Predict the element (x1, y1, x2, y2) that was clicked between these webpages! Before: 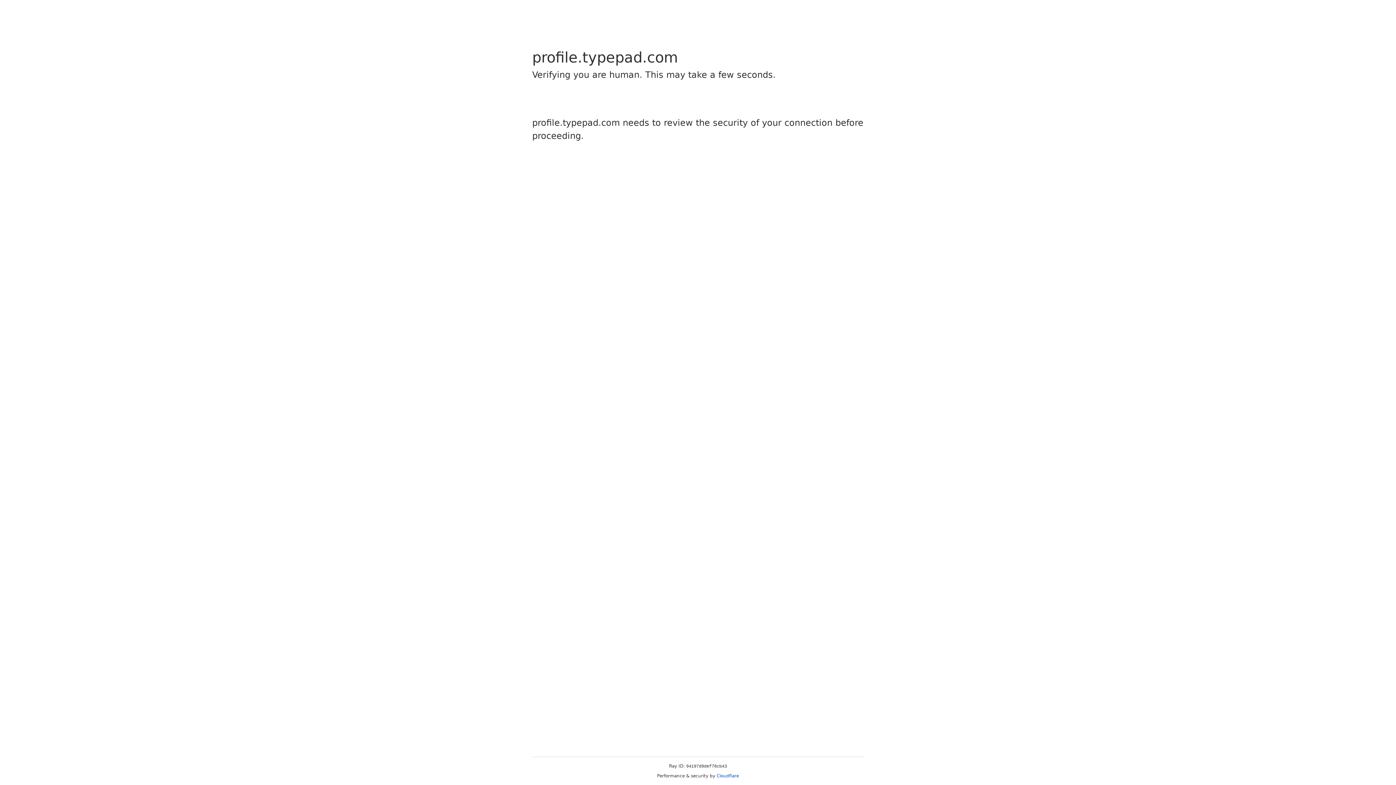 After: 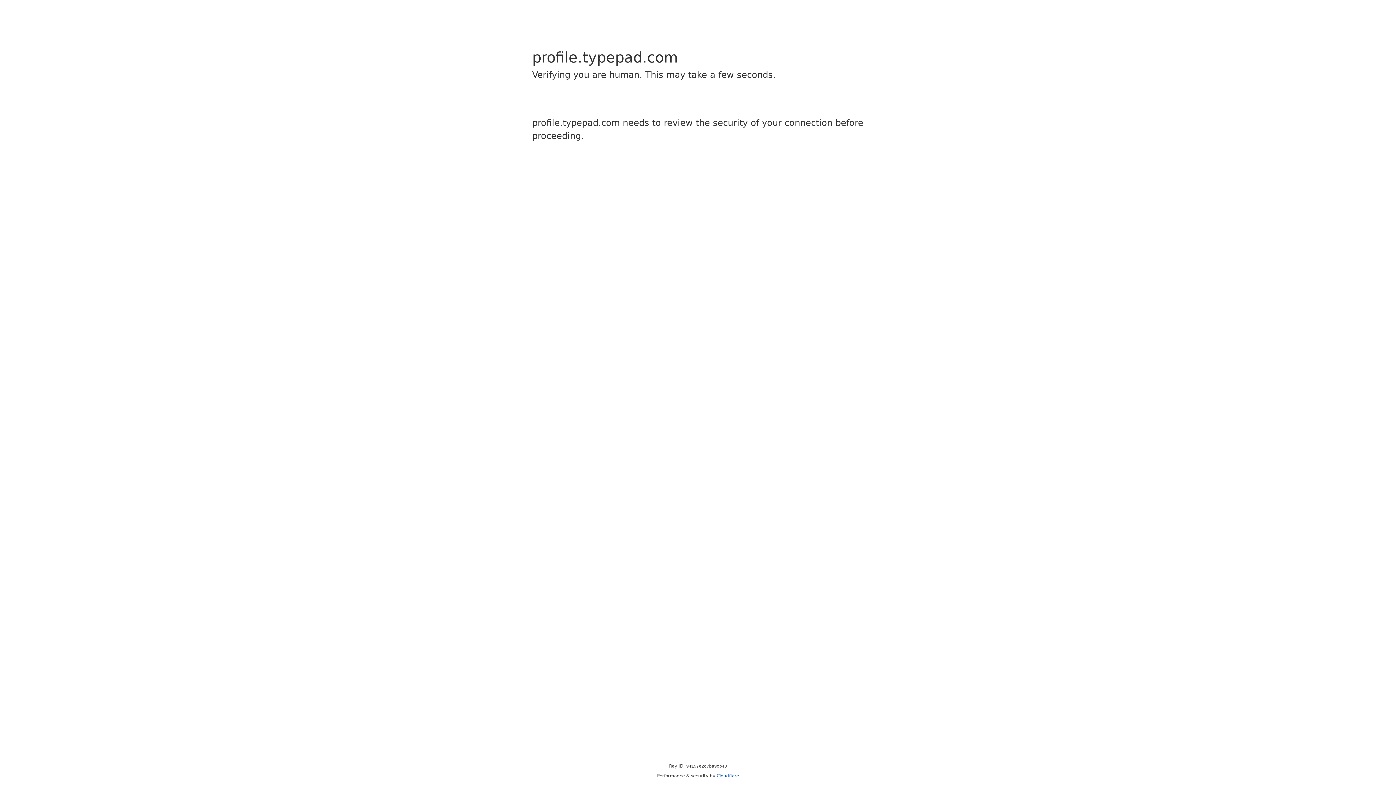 Action: label: Cloudflare bbox: (716, 773, 739, 778)